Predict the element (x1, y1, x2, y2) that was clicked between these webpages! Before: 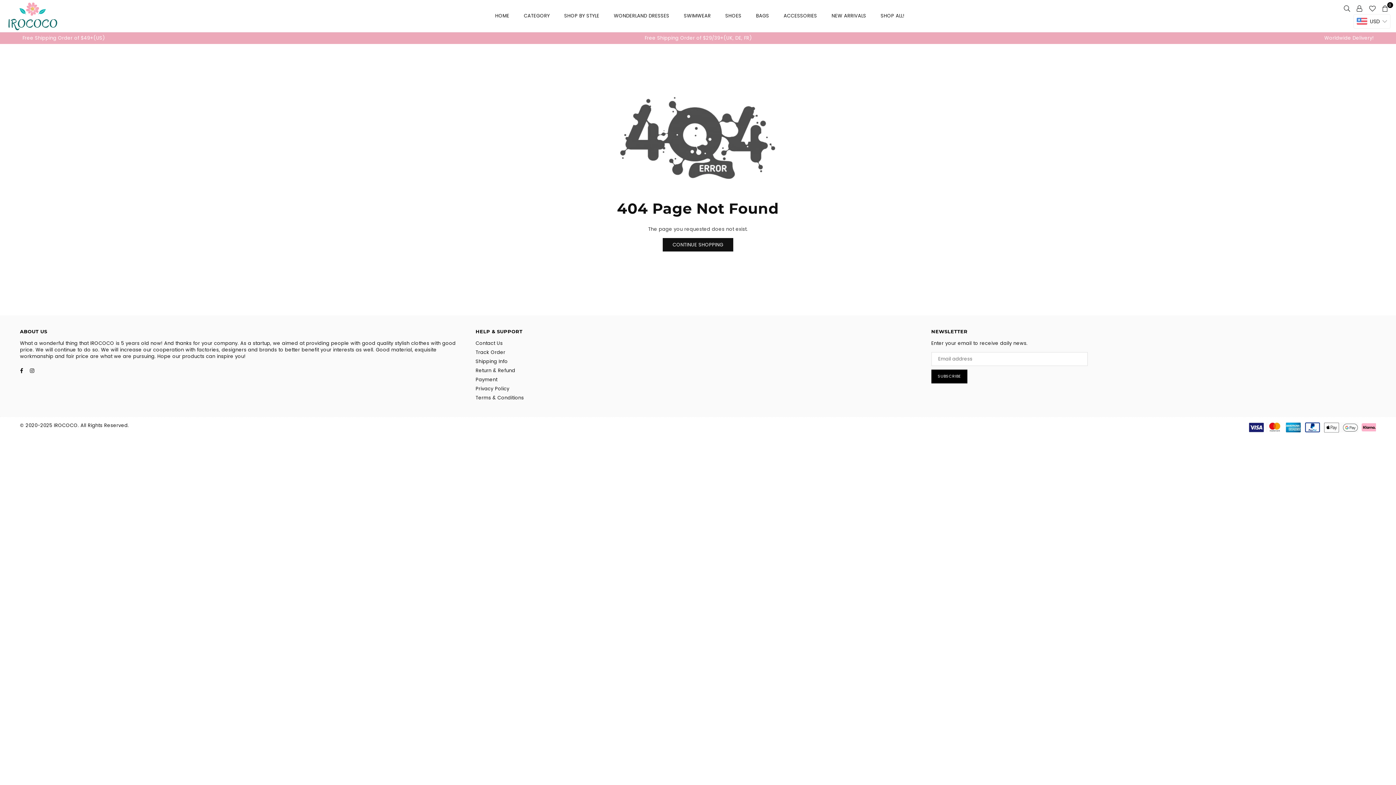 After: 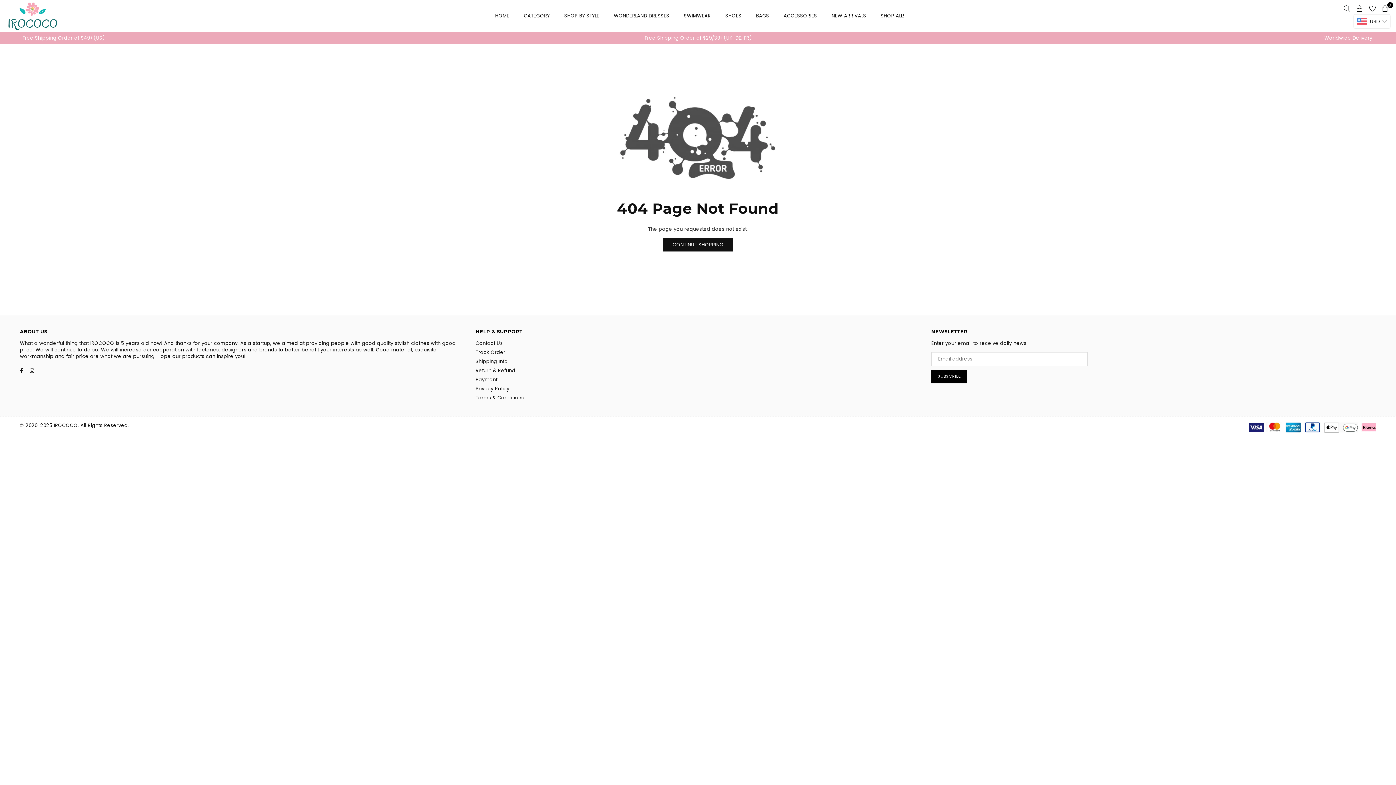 Action: bbox: (644, 34, 751, 41) label: Free Shipping Order of $29/39+(UK, DE, FR)